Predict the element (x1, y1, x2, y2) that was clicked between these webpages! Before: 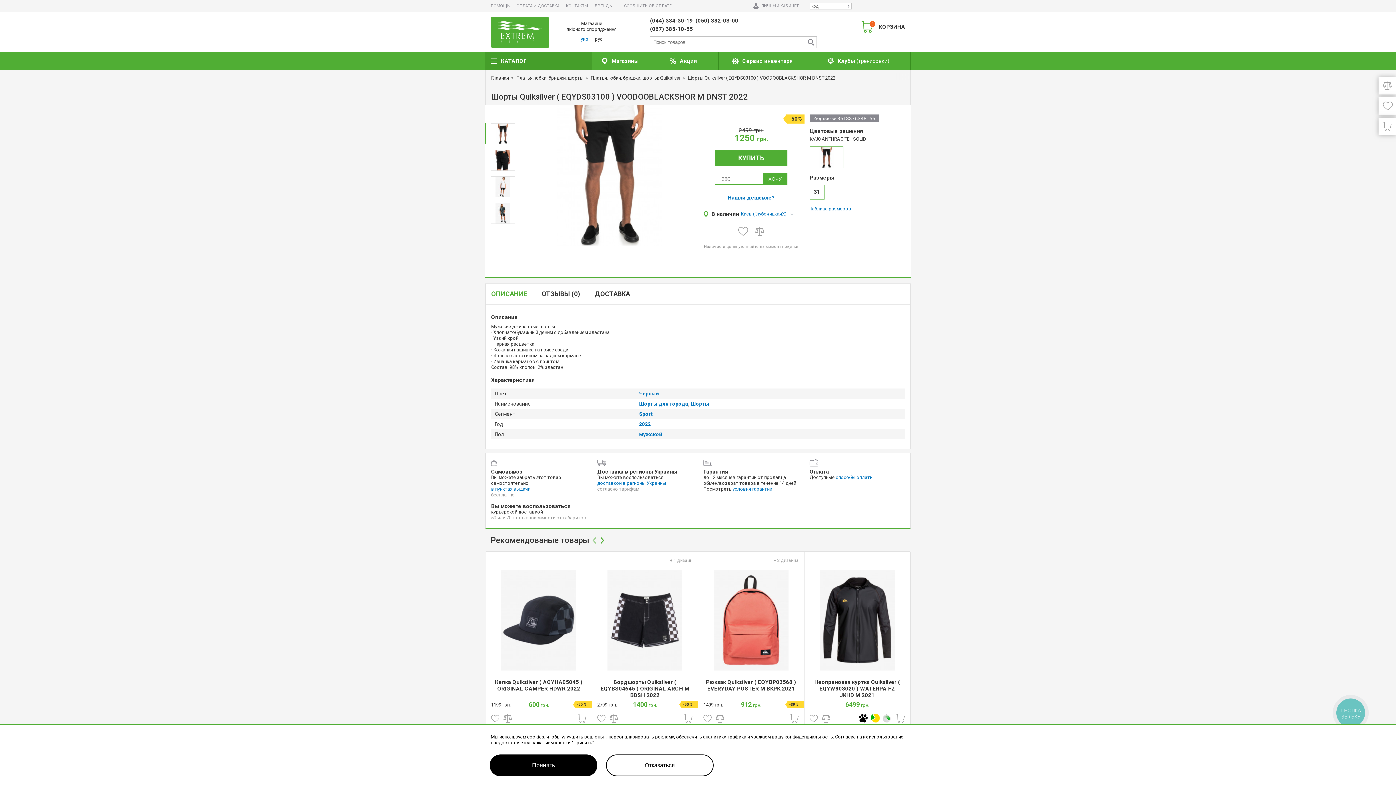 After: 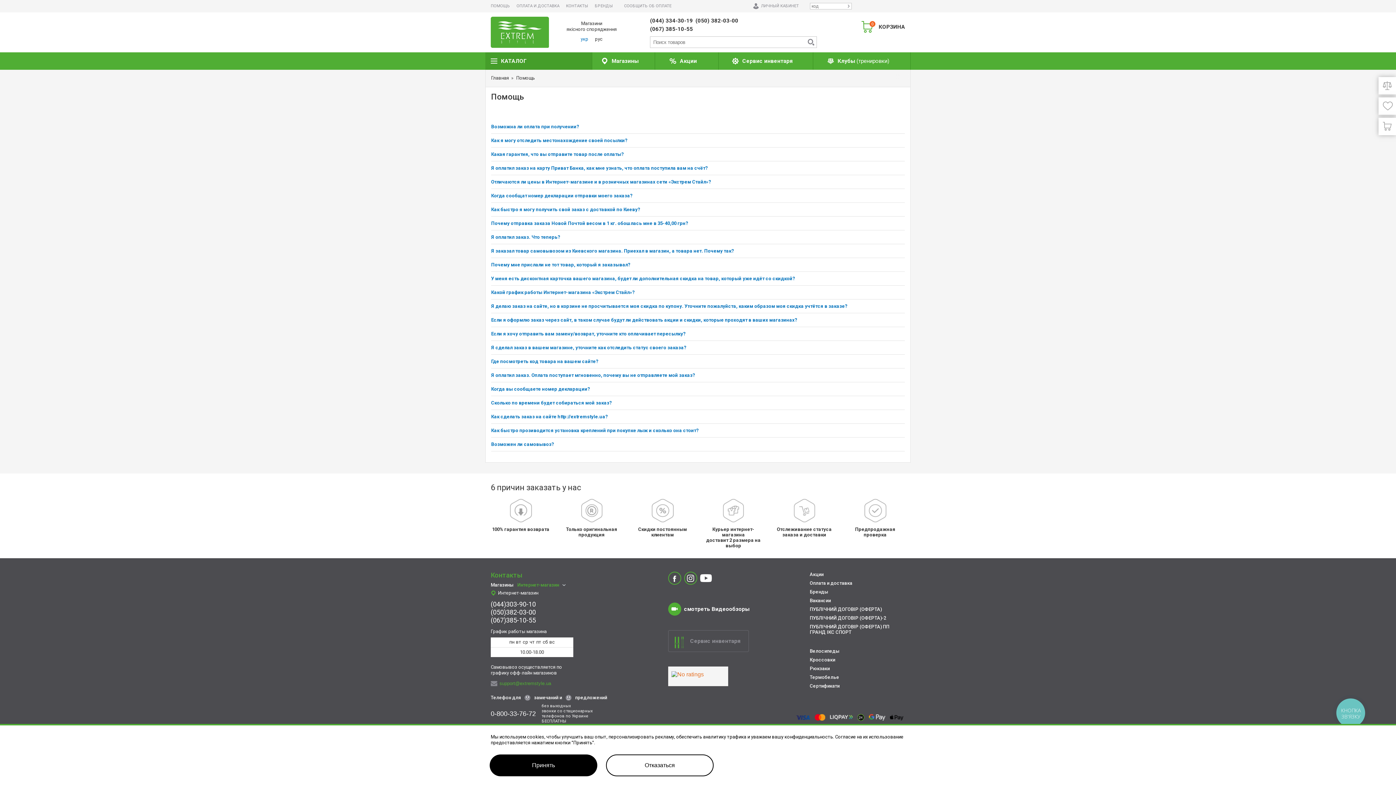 Action: bbox: (490, 0, 510, 12) label: ПОМОЩЬ